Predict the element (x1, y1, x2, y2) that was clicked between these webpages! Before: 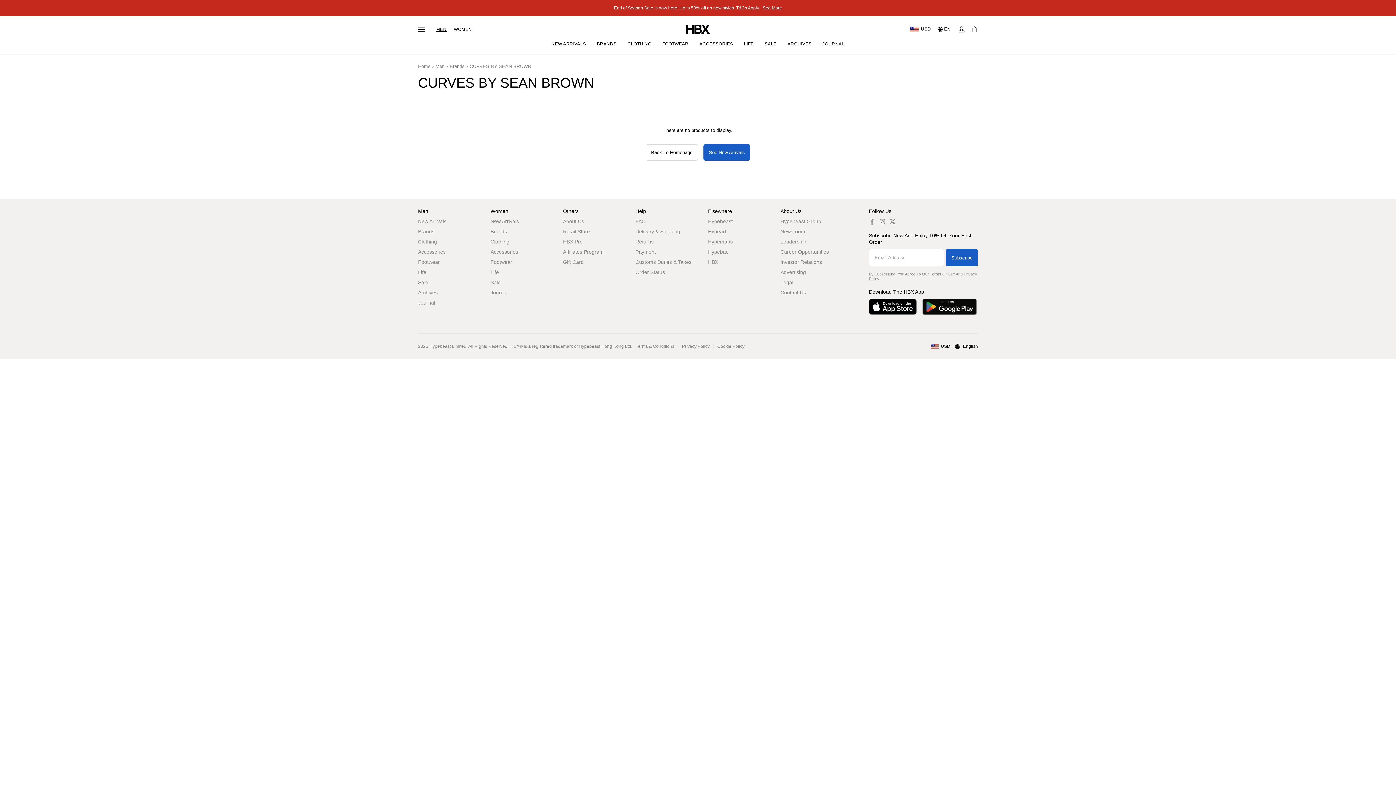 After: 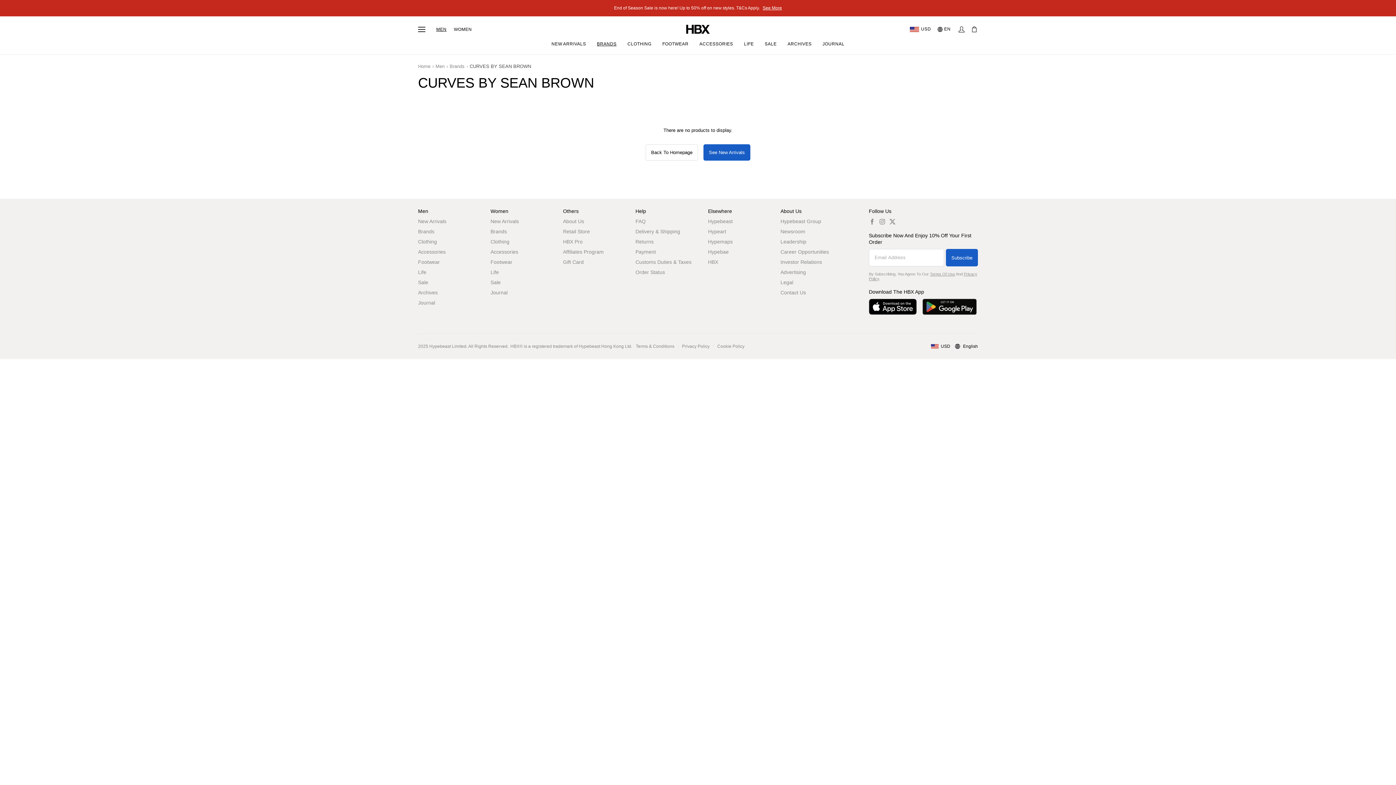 Action: label: CURVES BY SEAN BROWN bbox: (464, 63, 531, 69)